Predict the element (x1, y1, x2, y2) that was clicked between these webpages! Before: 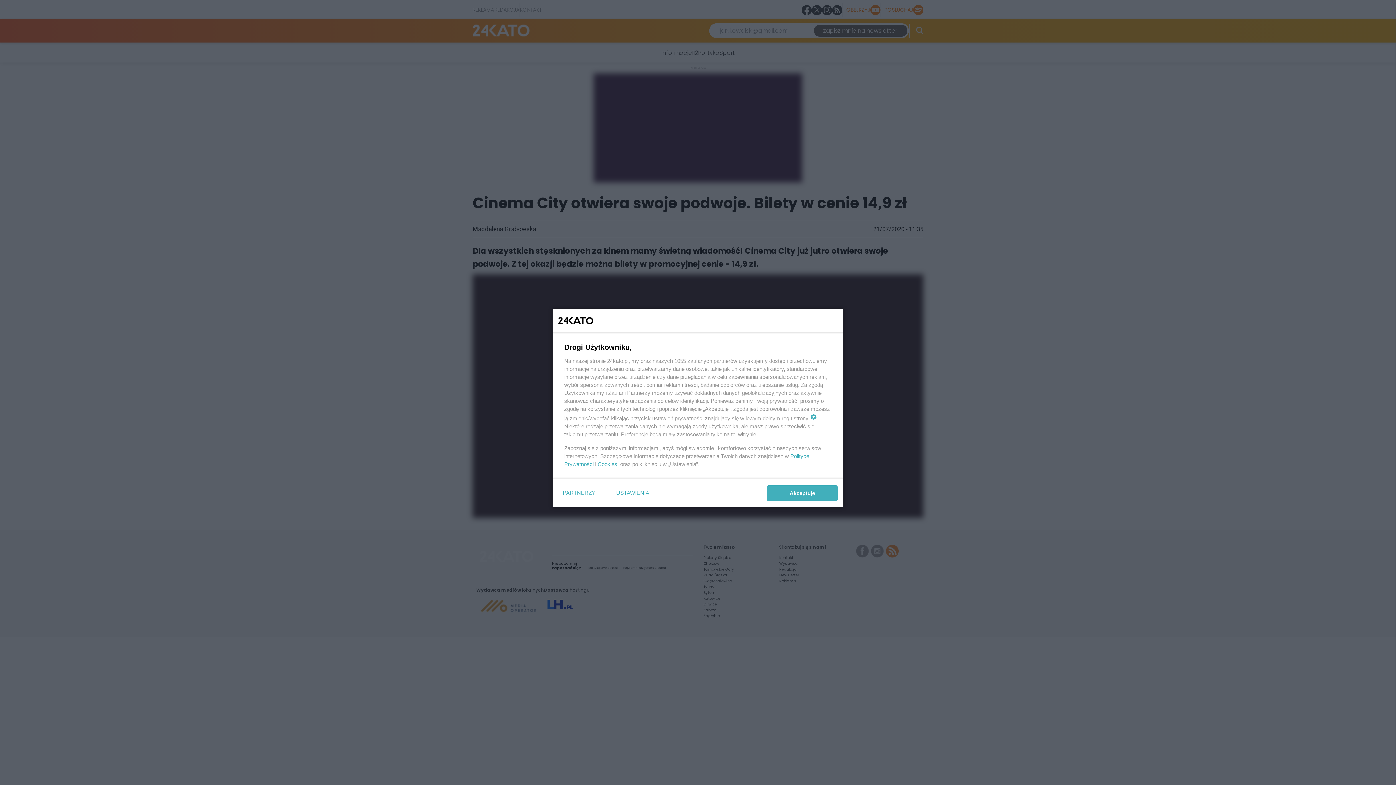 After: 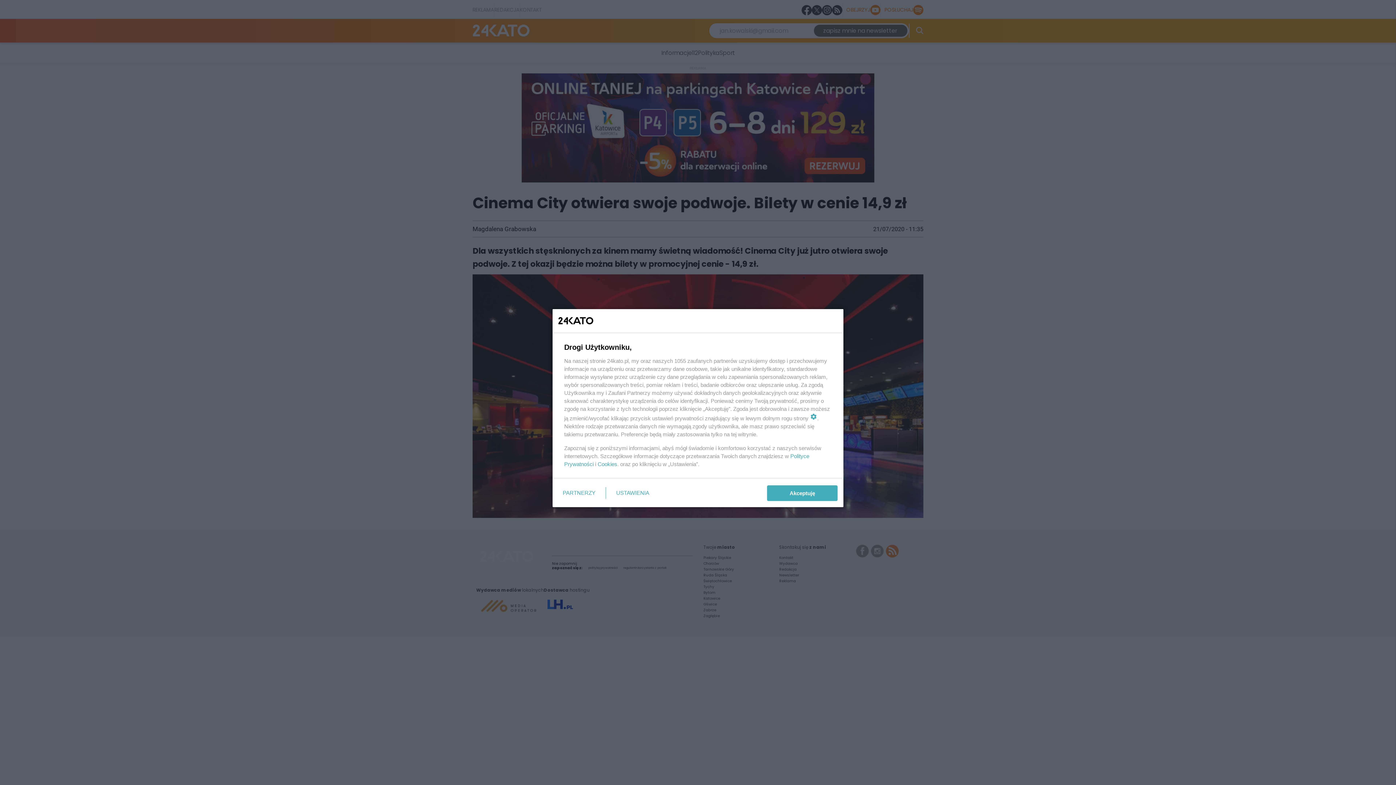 Action: bbox: (597, 461, 617, 467) label: Cookies